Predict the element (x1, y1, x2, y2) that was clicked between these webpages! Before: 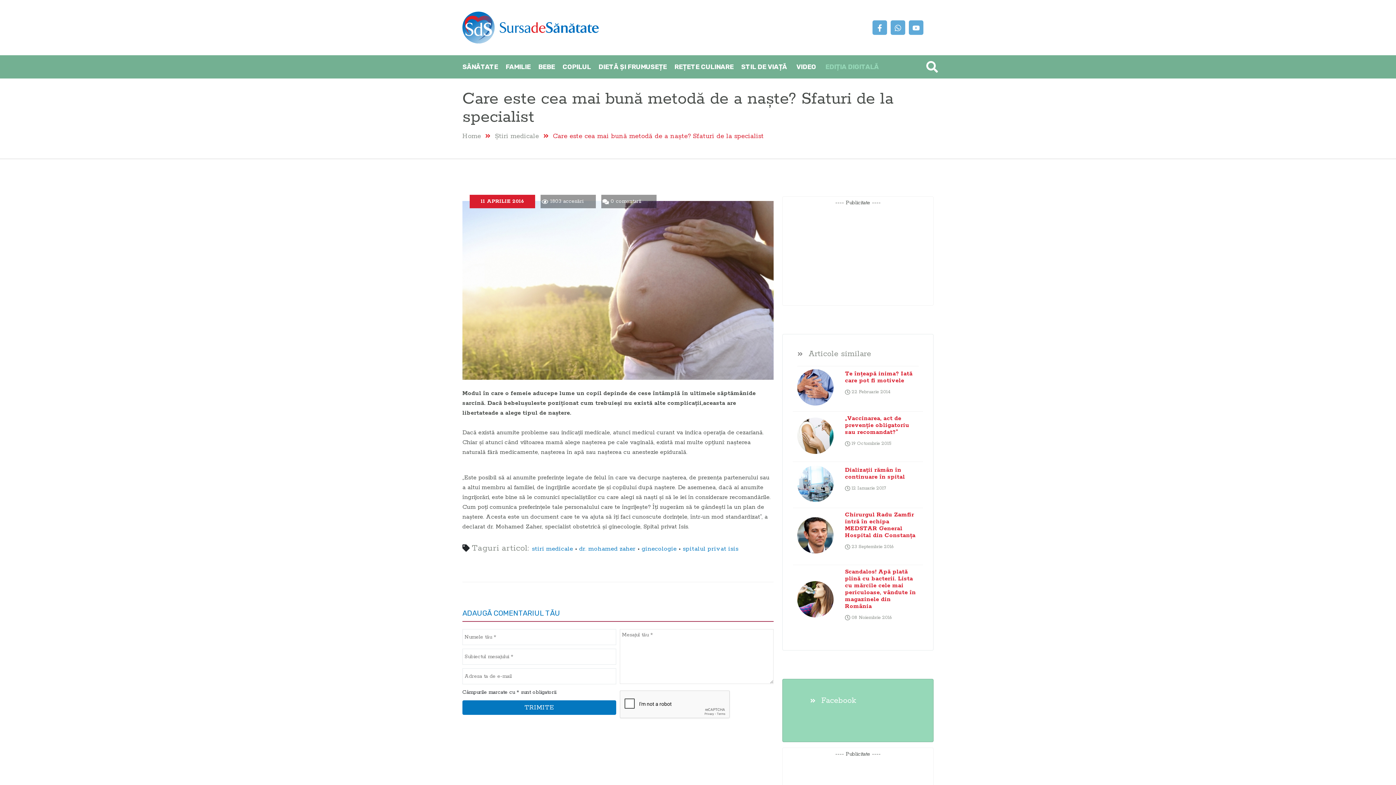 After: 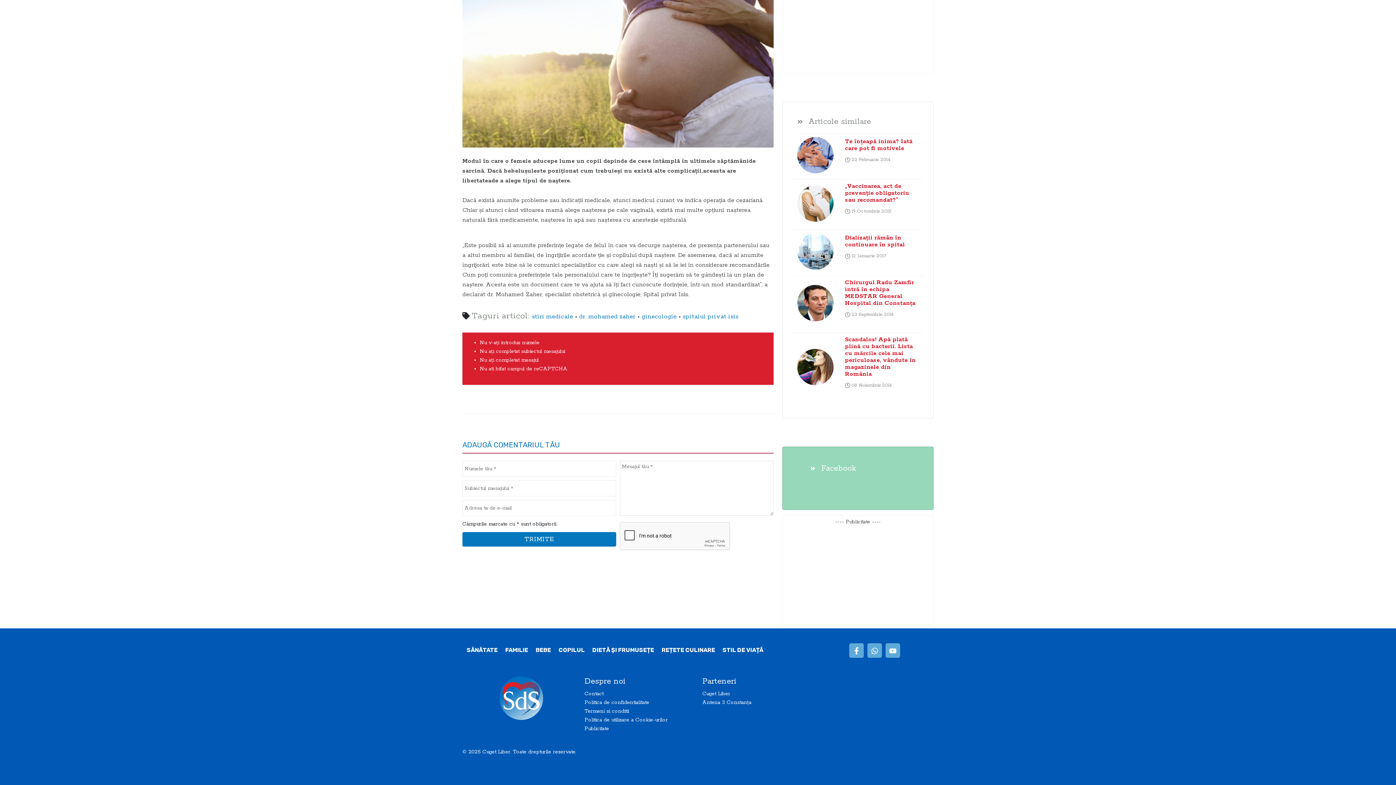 Action: bbox: (462, 700, 616, 715) label: TRIMITE